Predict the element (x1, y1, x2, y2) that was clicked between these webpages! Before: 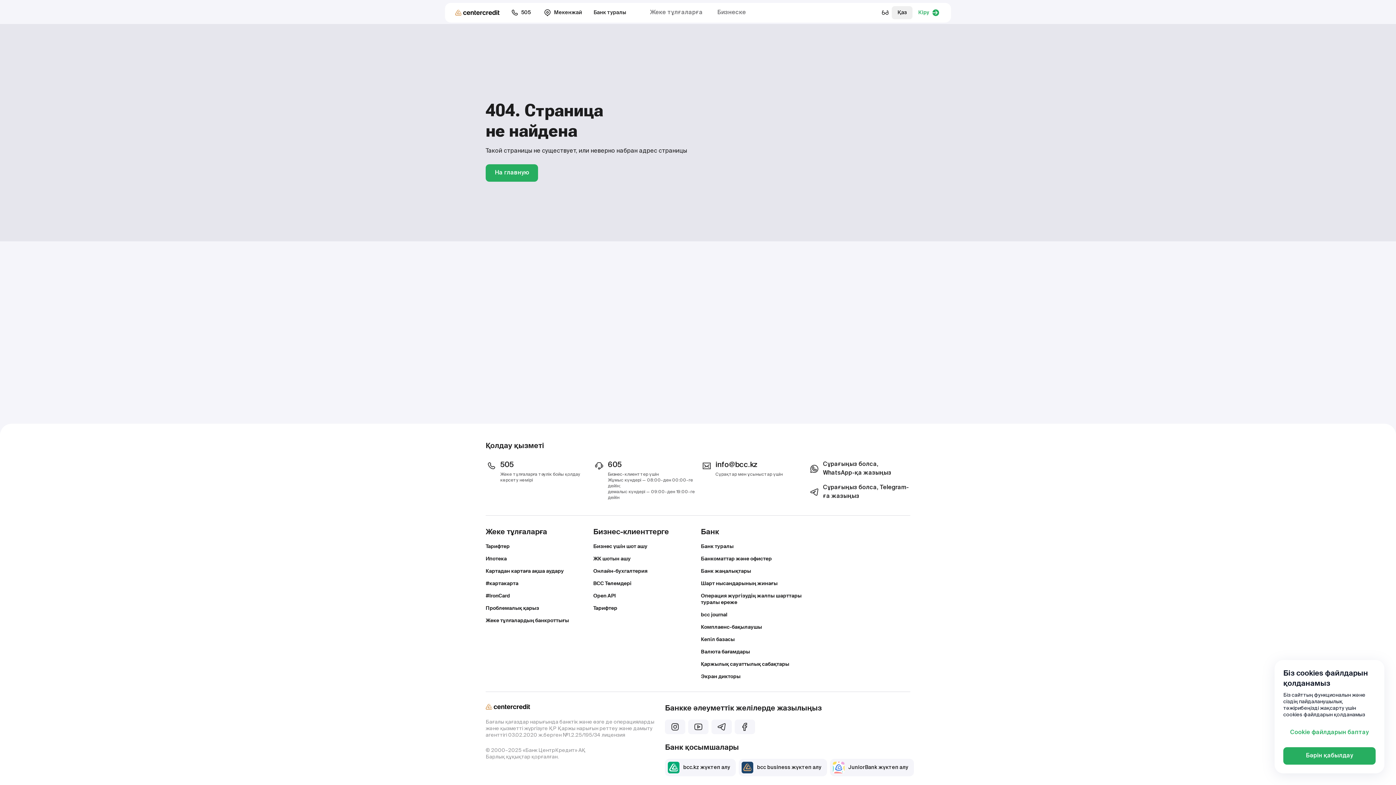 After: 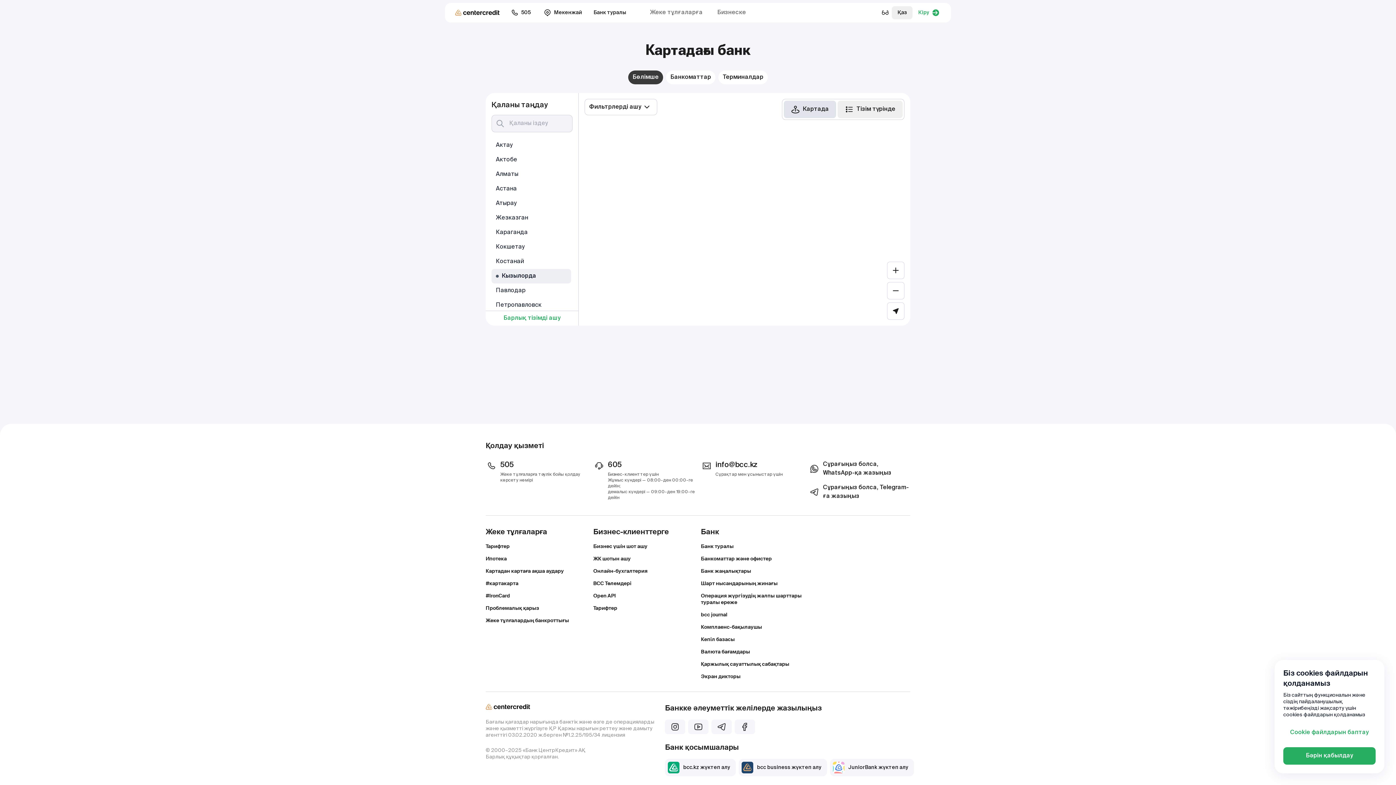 Action: label: Банкоматтар және офистер bbox: (701, 556, 772, 562)